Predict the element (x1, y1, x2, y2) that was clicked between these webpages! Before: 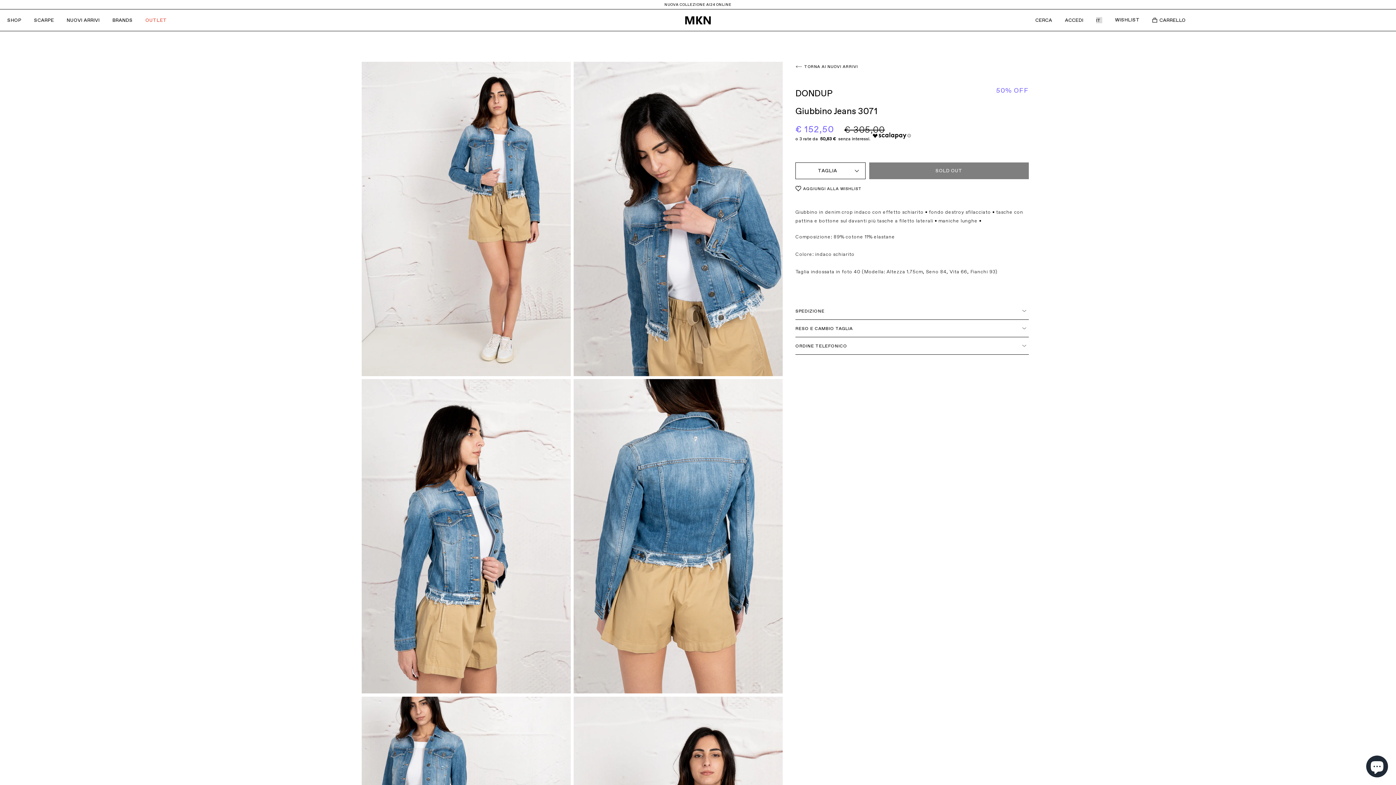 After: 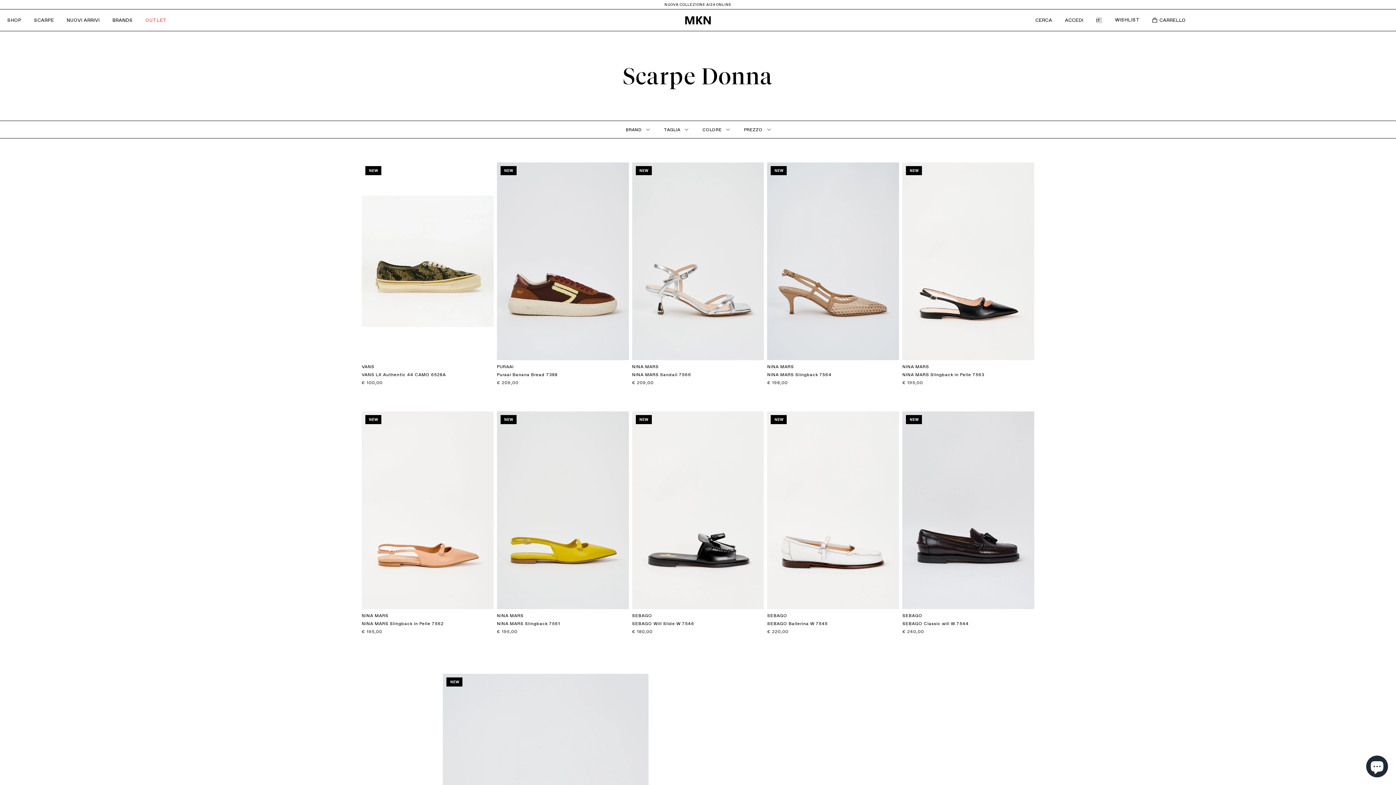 Action: bbox: (34, 17, 54, 23) label: SCARPE